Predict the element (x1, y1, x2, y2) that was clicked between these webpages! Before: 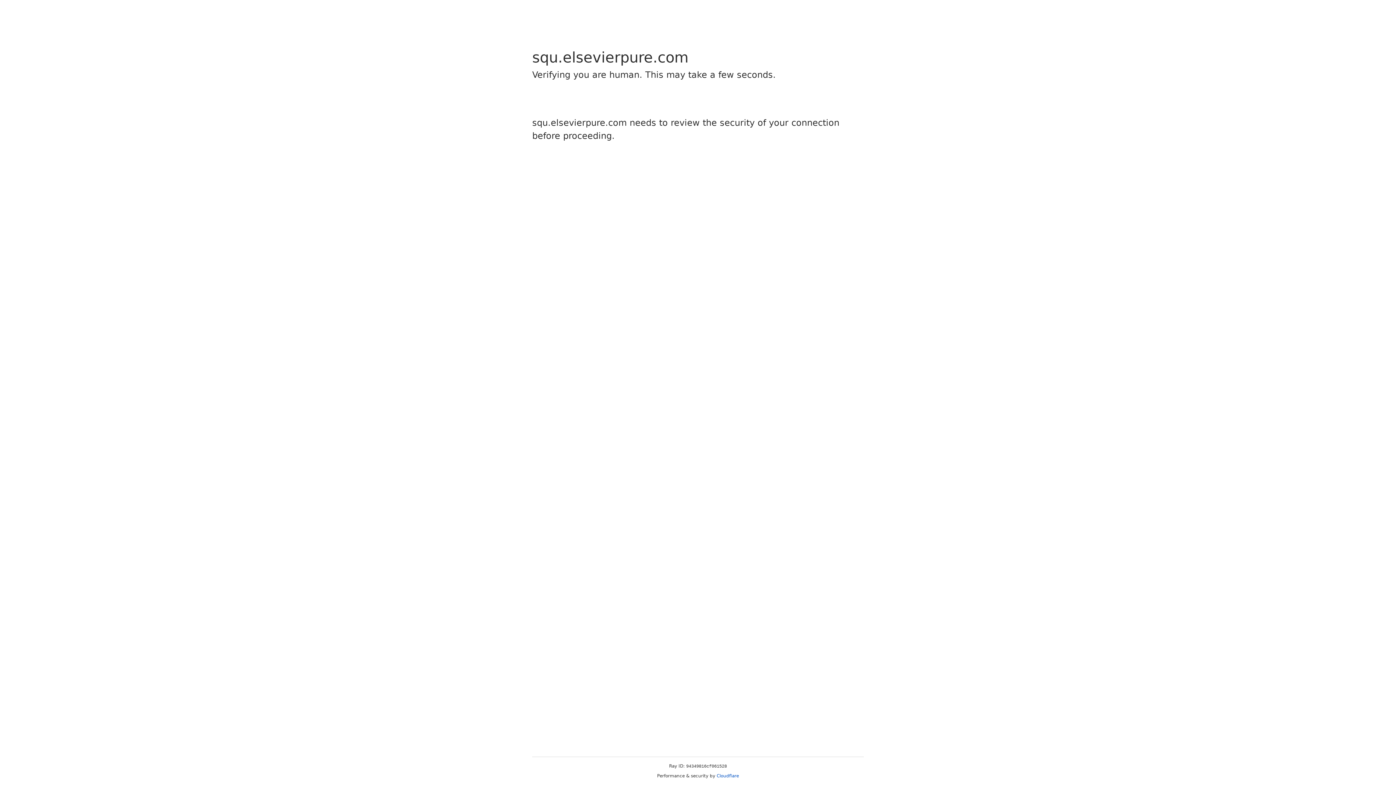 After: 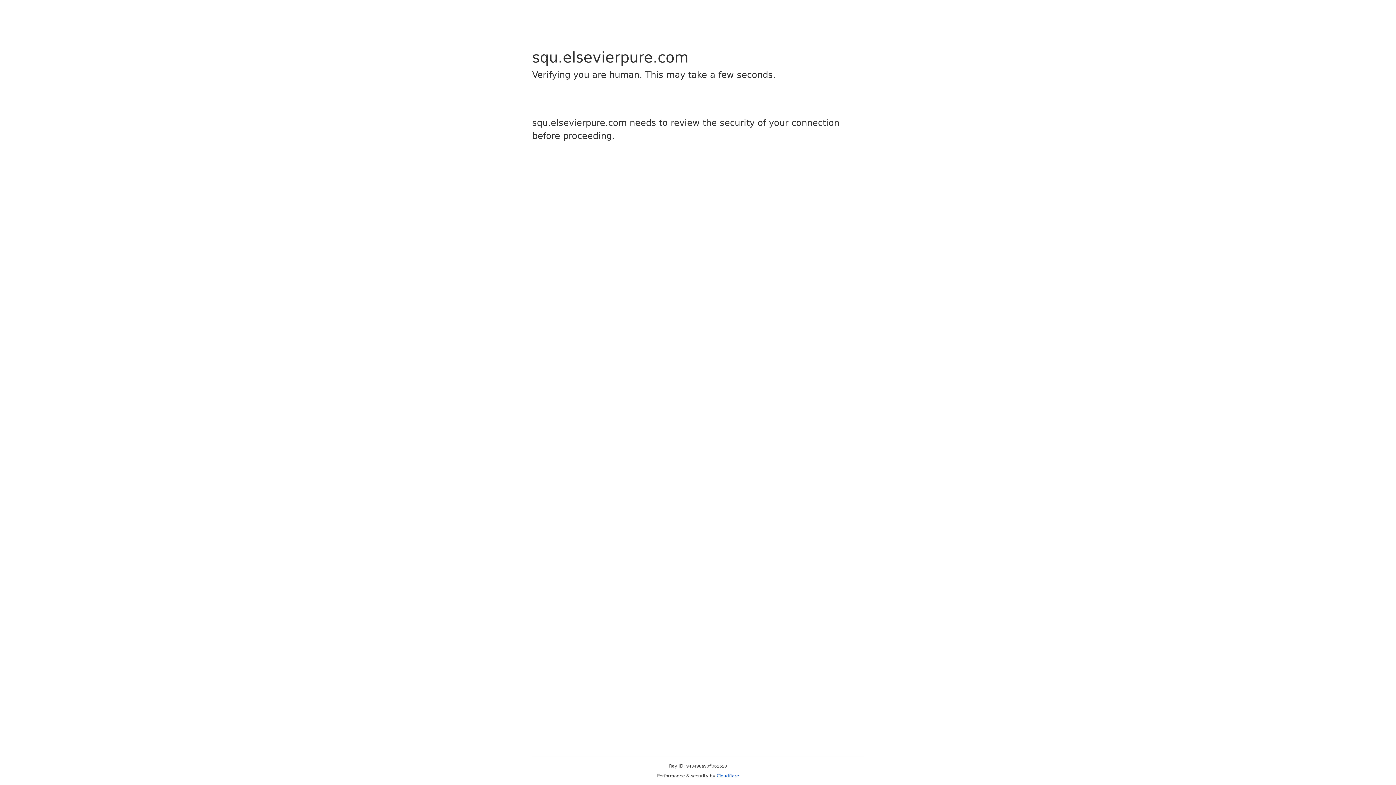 Action: bbox: (716, 773, 739, 778) label: Cloudflare